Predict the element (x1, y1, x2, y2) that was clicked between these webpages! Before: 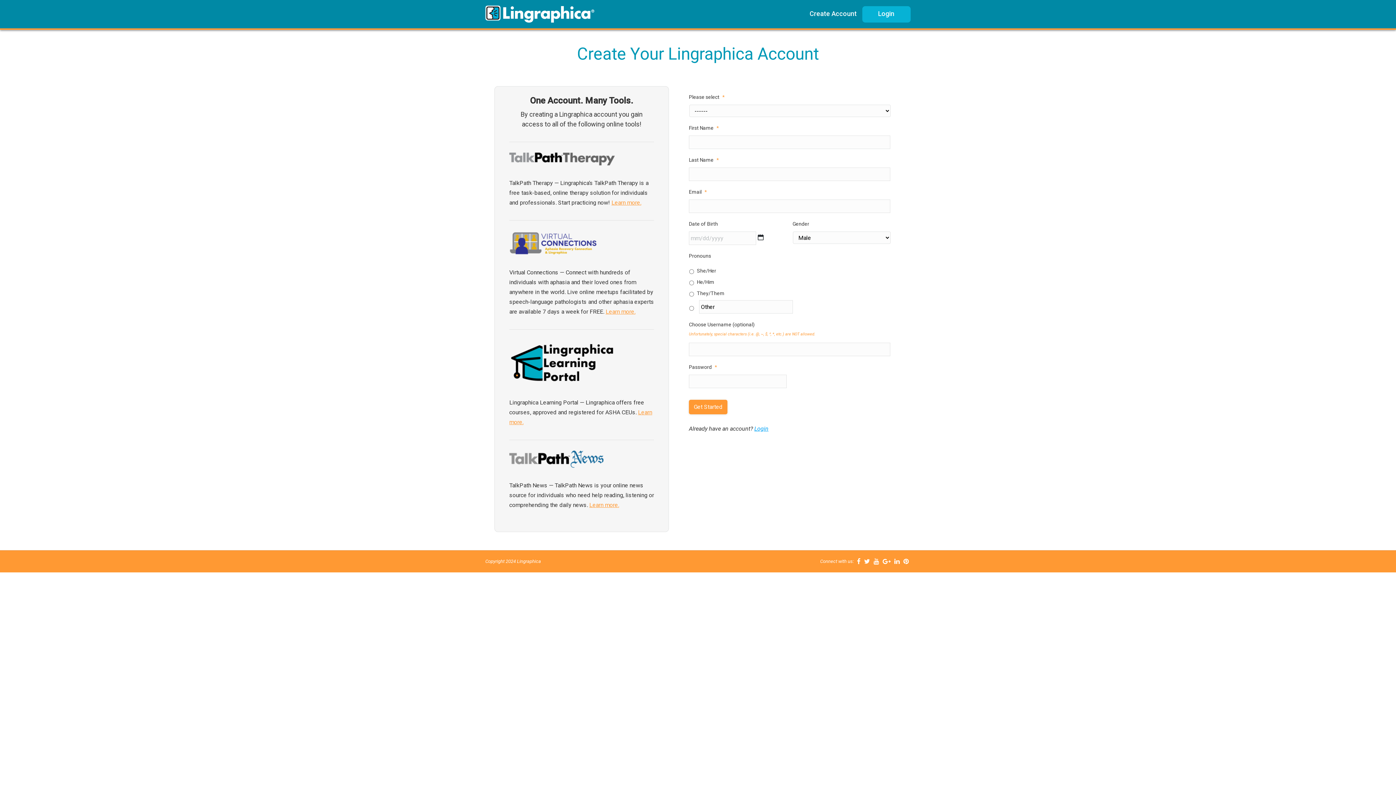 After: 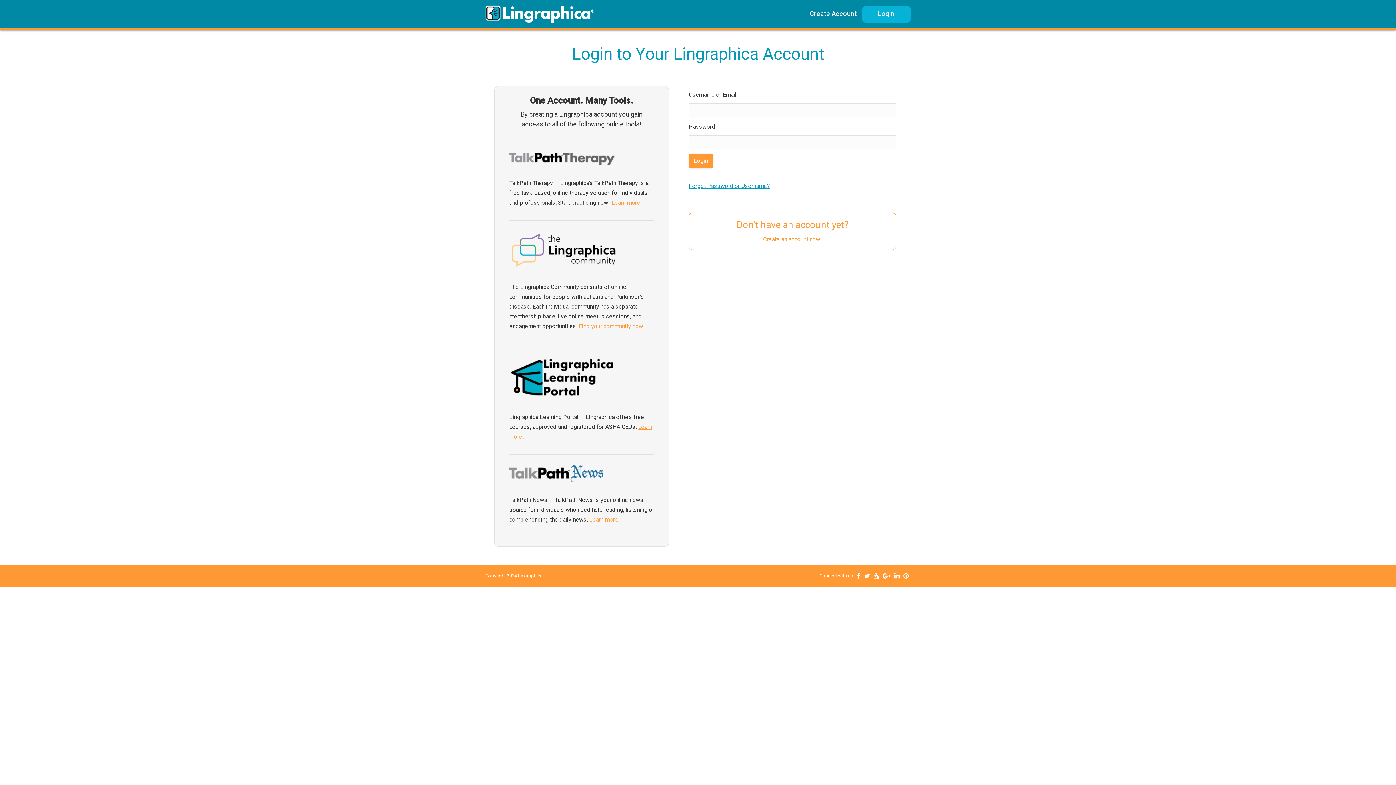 Action: bbox: (878, 11, 894, 16) label: Login